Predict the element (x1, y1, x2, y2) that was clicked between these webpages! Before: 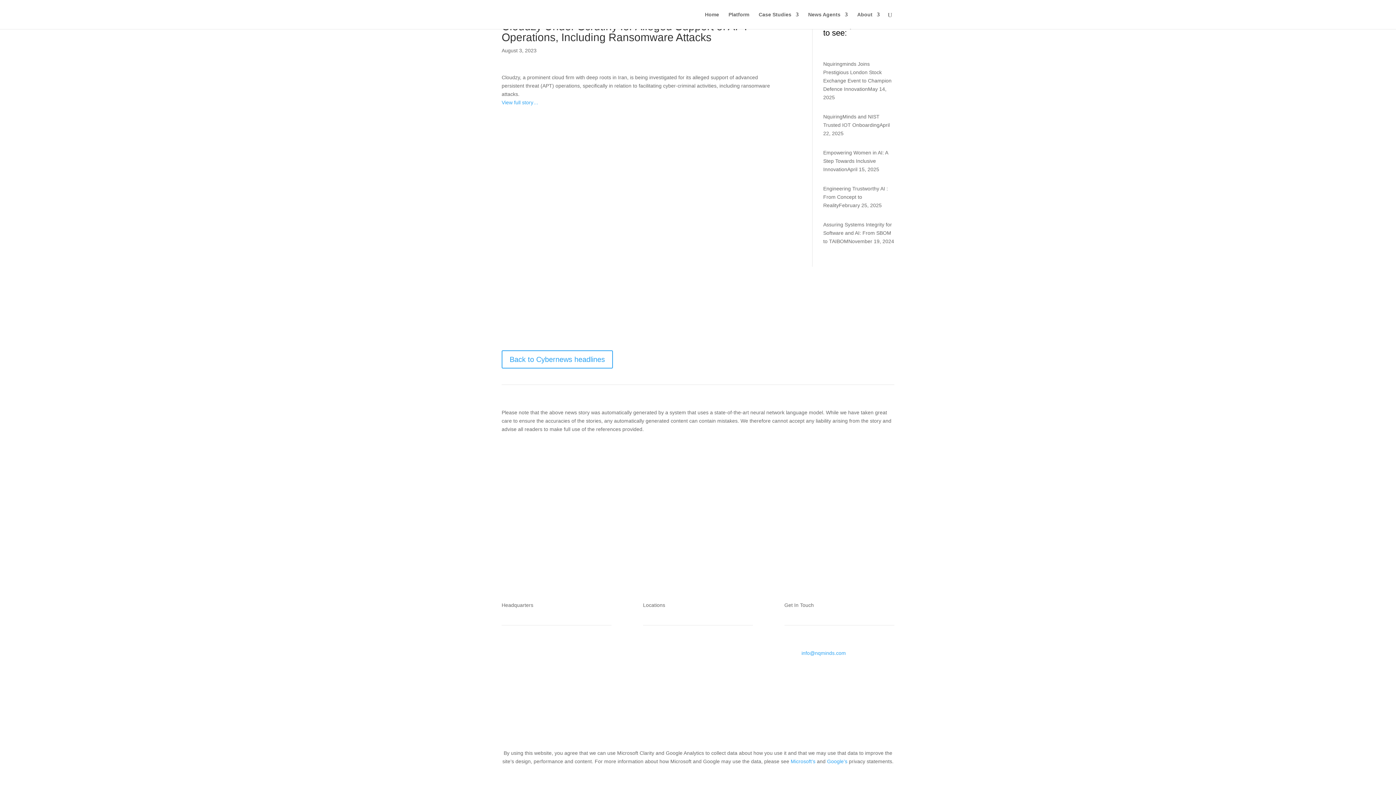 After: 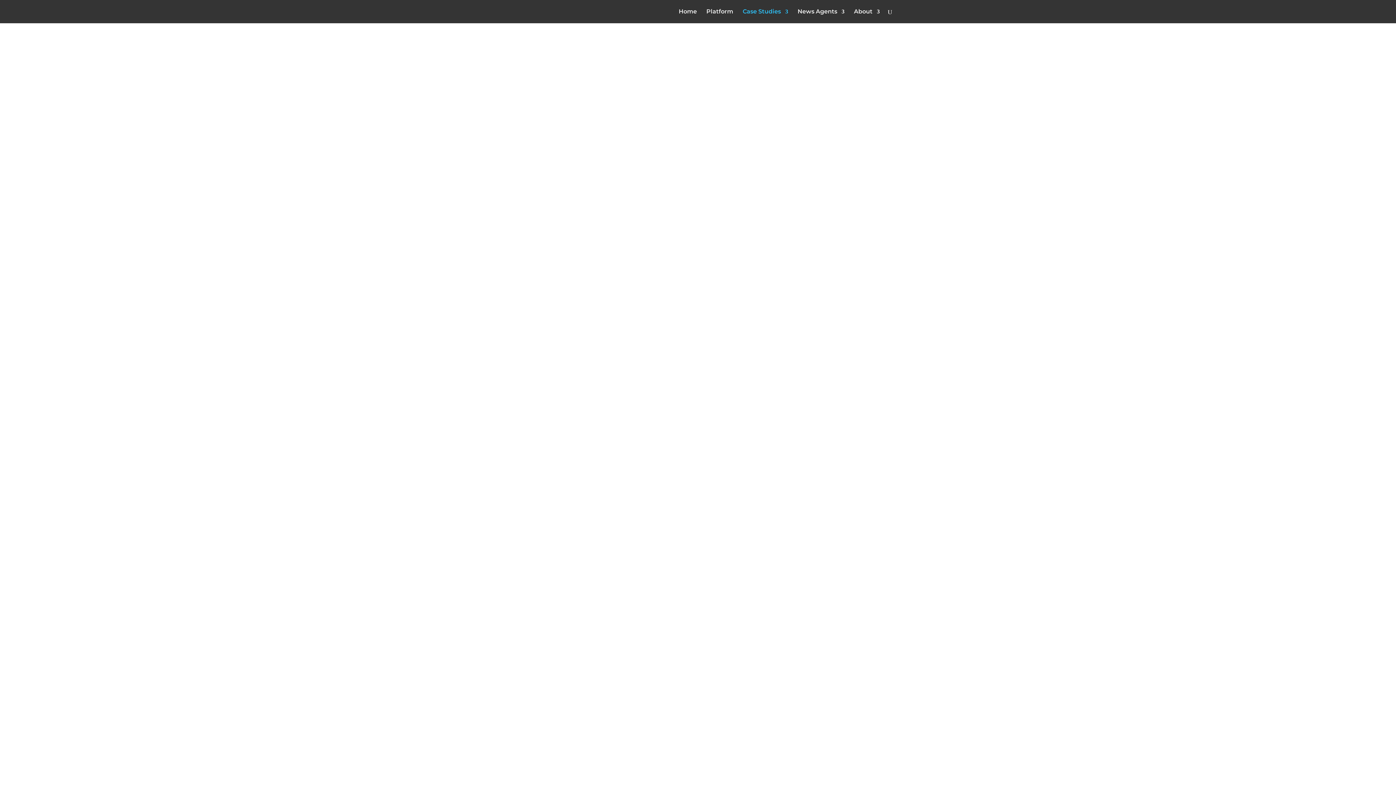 Action: label: Case Studies bbox: (758, 12, 798, 29)